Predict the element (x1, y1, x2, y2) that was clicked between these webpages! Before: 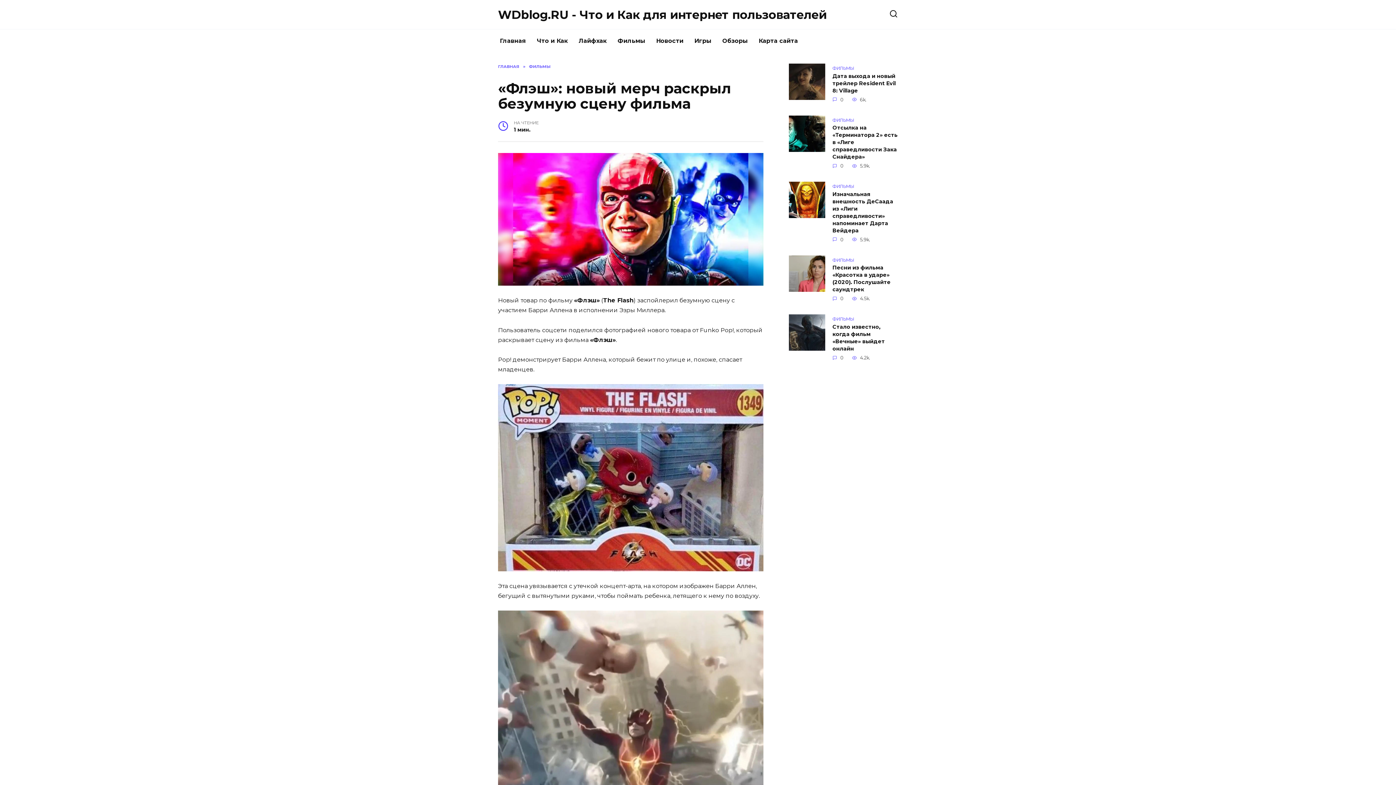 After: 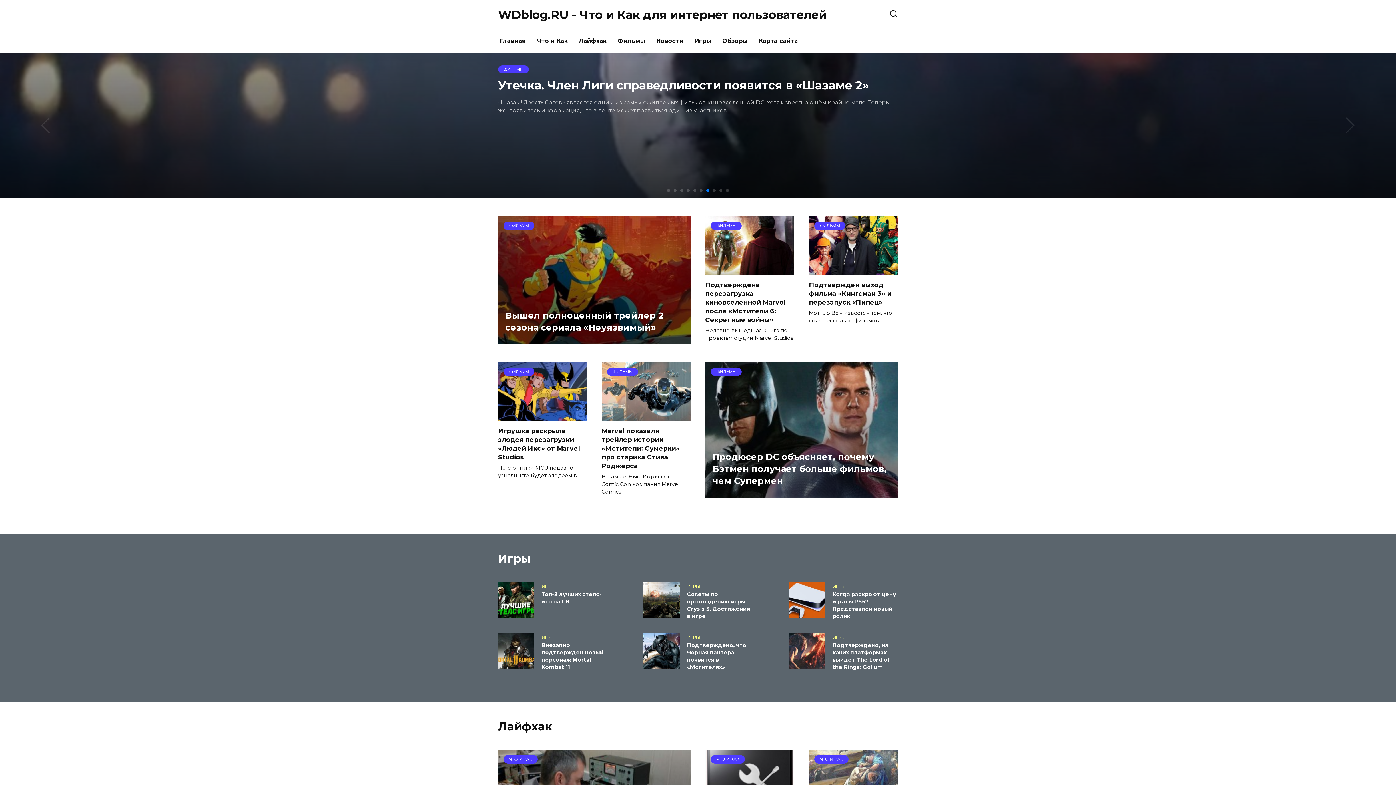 Action: label: ГЛАВНАЯ bbox: (498, 64, 519, 69)